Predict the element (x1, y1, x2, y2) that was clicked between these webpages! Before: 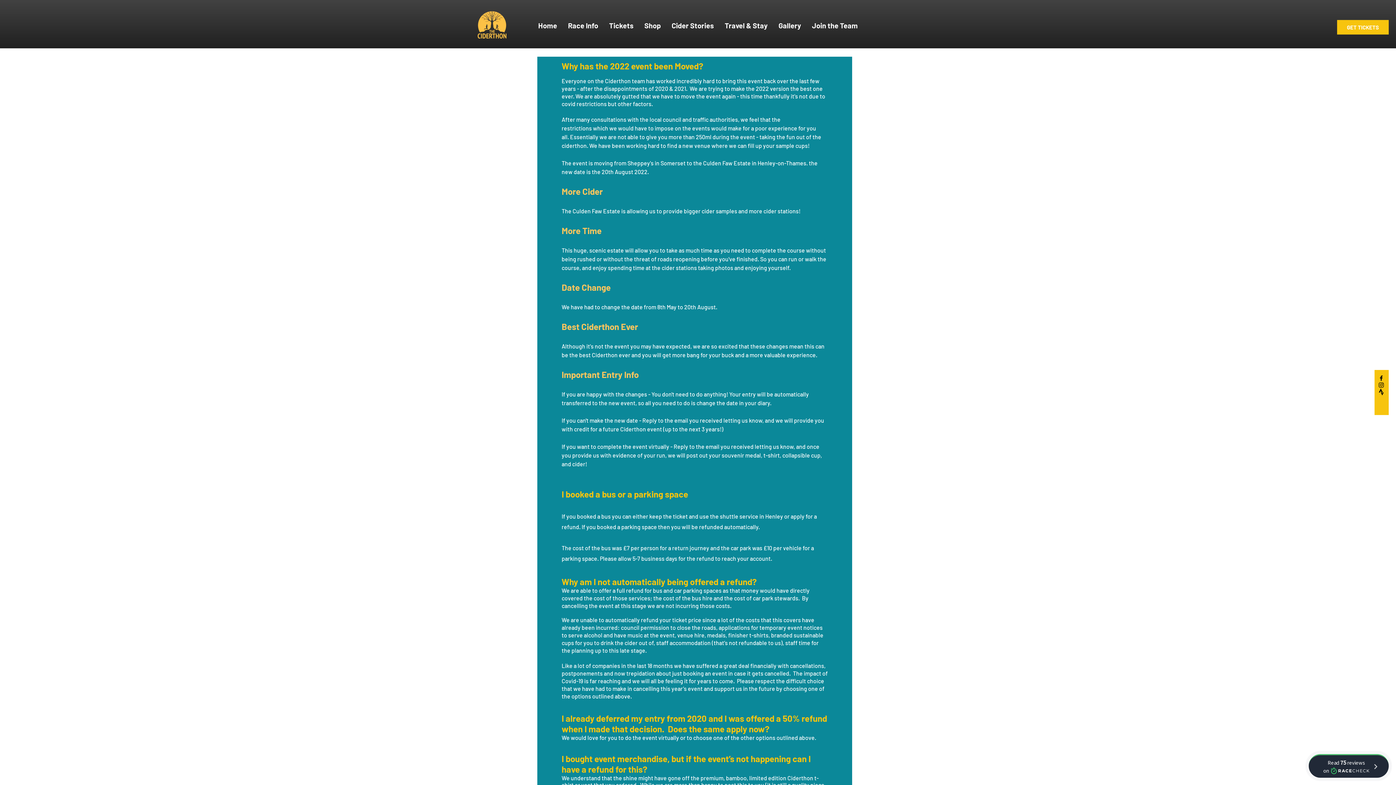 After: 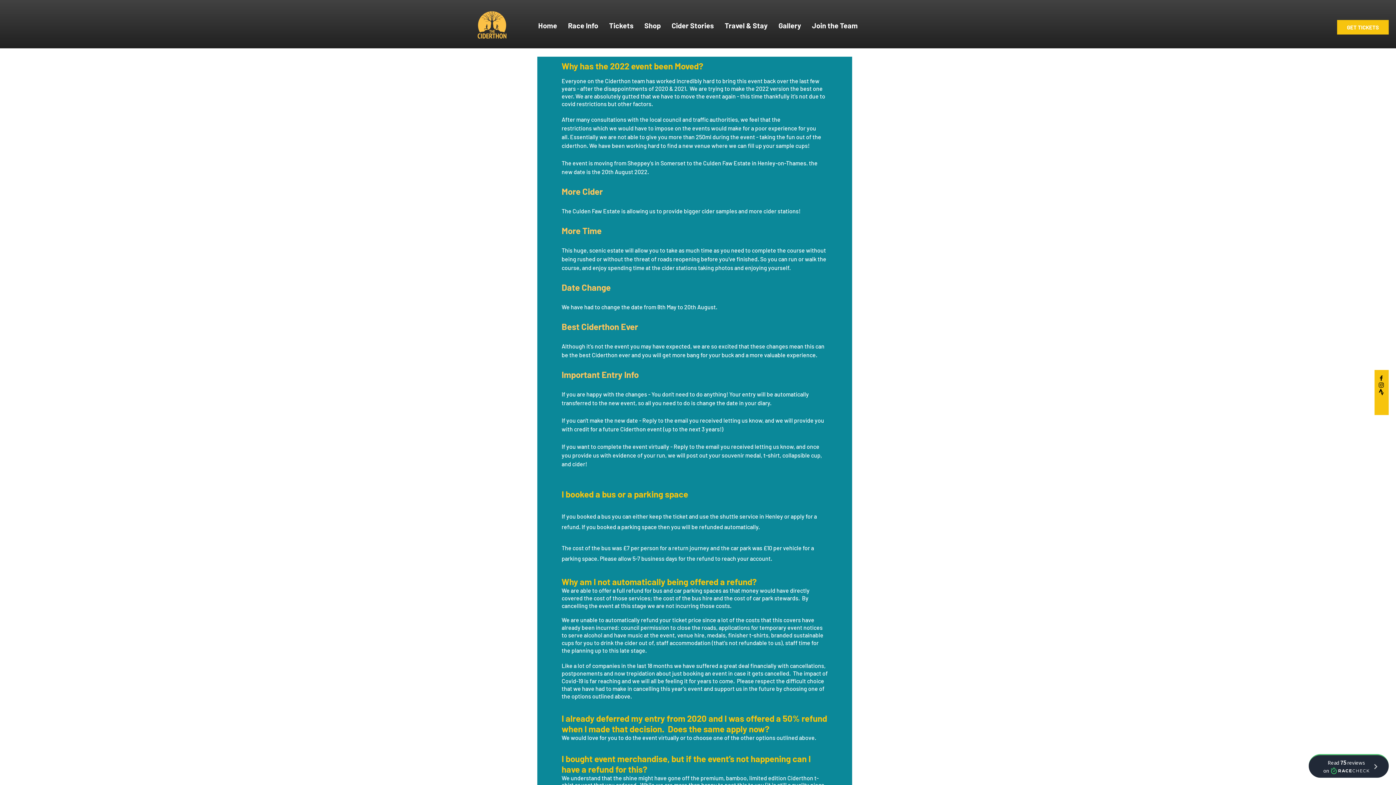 Action: bbox: (1378, 388, 1385, 395) label: iconfinder_strava_4691462